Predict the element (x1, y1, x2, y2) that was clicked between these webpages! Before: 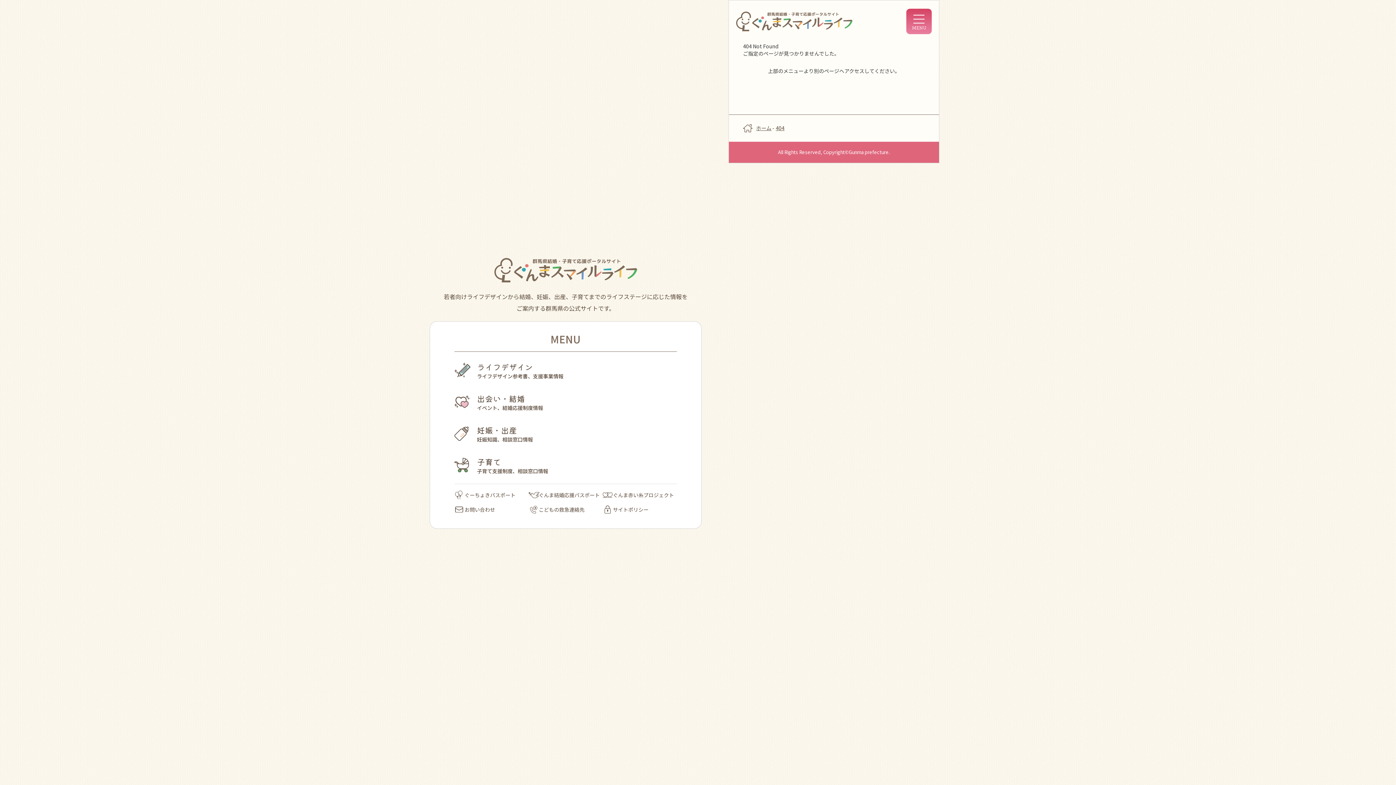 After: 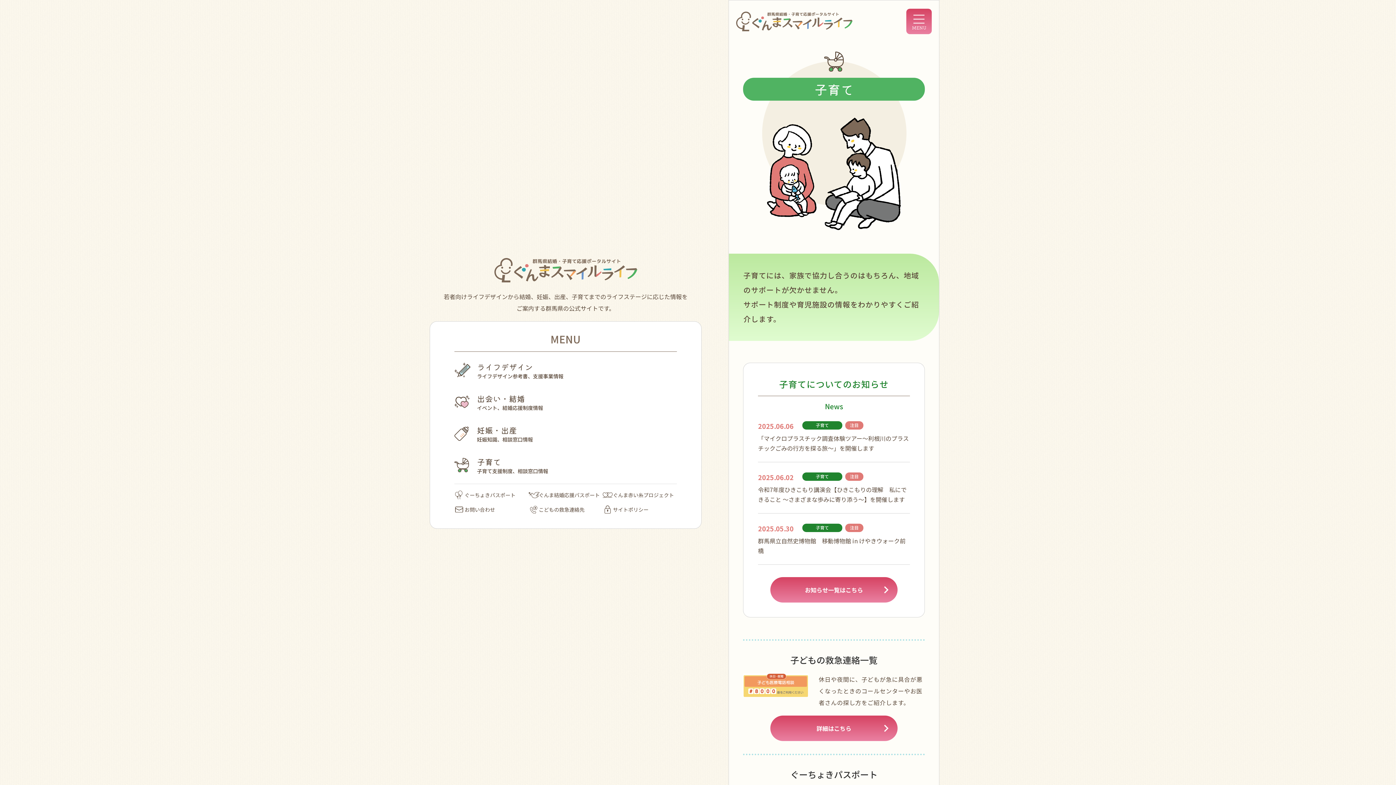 Action: bbox: (454, 456, 677, 474) label: 子育て

子育て支援制度、相談窓口情報